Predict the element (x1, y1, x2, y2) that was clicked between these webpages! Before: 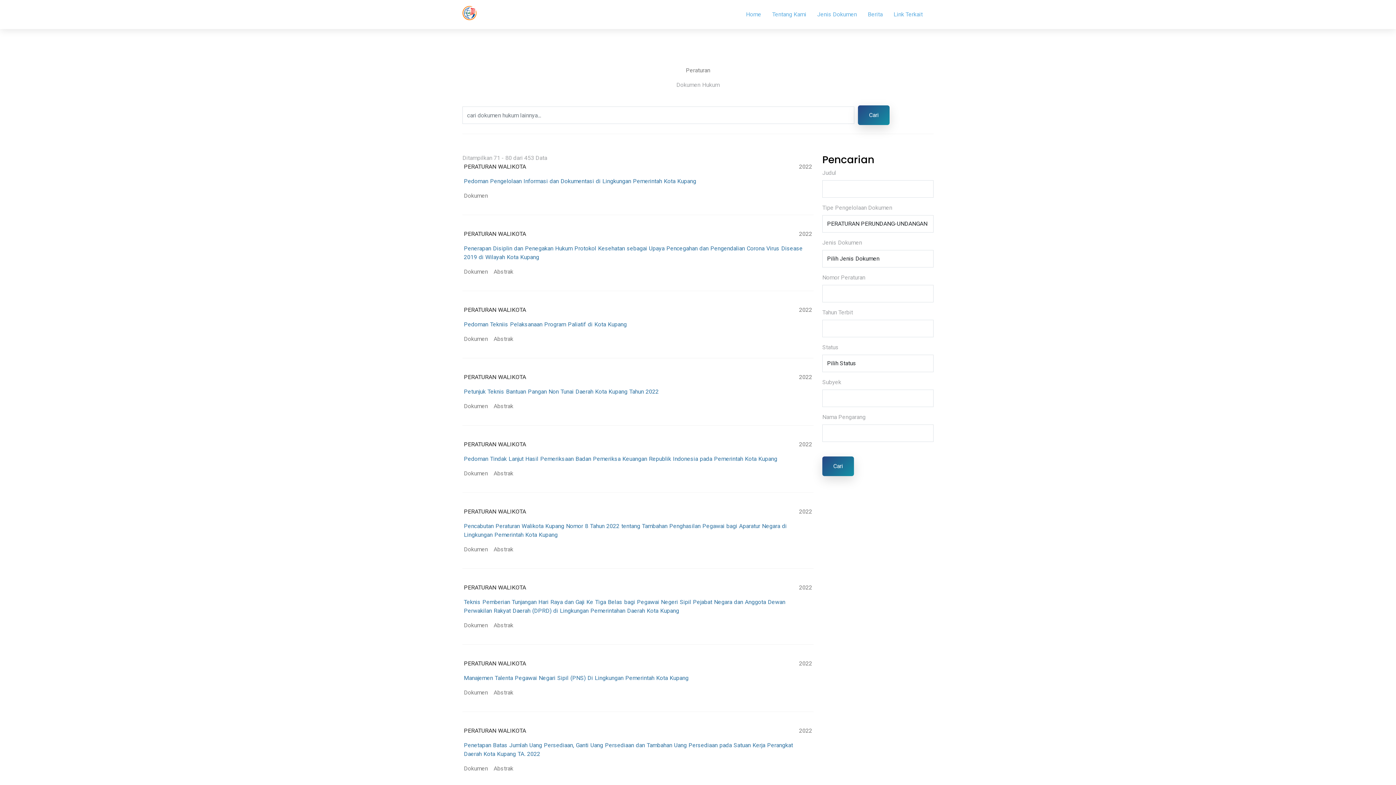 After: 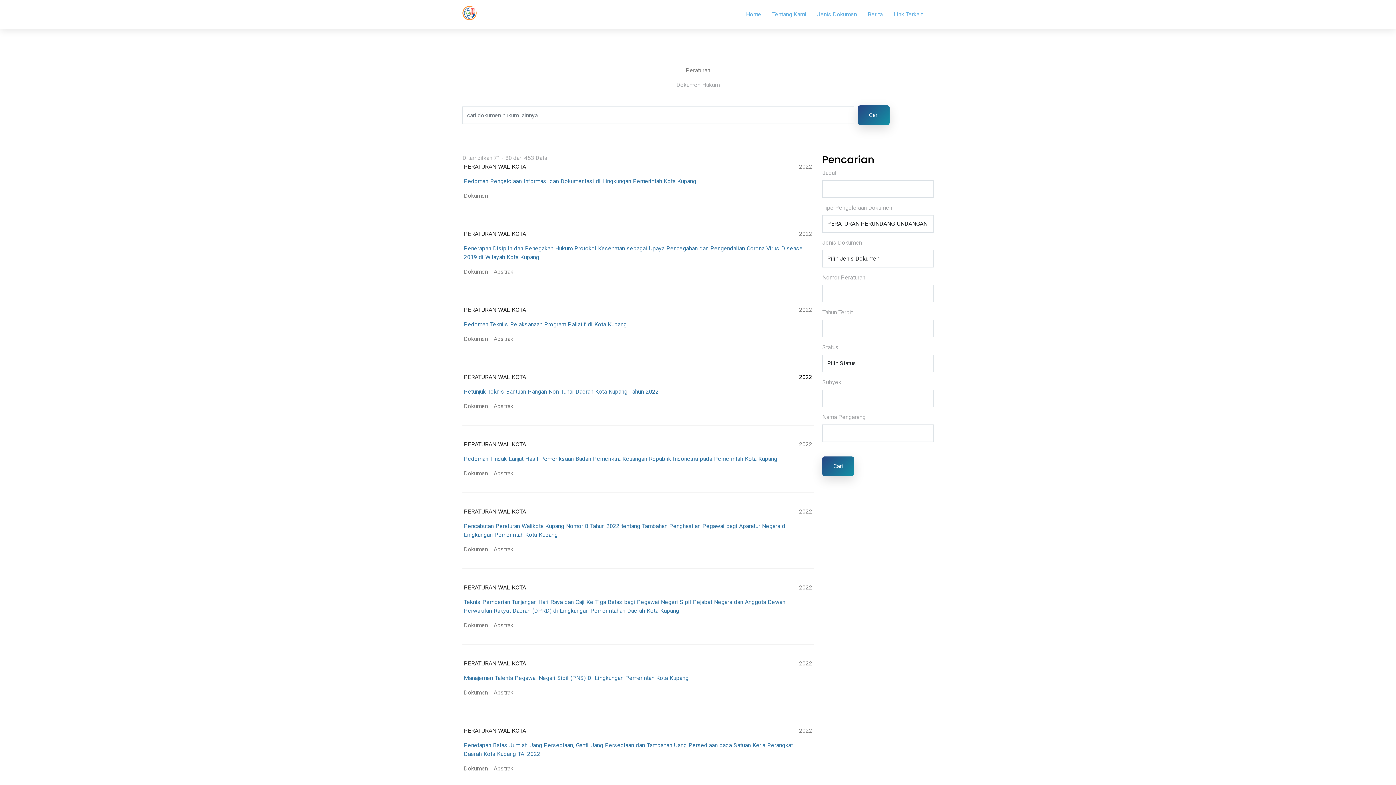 Action: bbox: (797, 373, 812, 380) label: 2022